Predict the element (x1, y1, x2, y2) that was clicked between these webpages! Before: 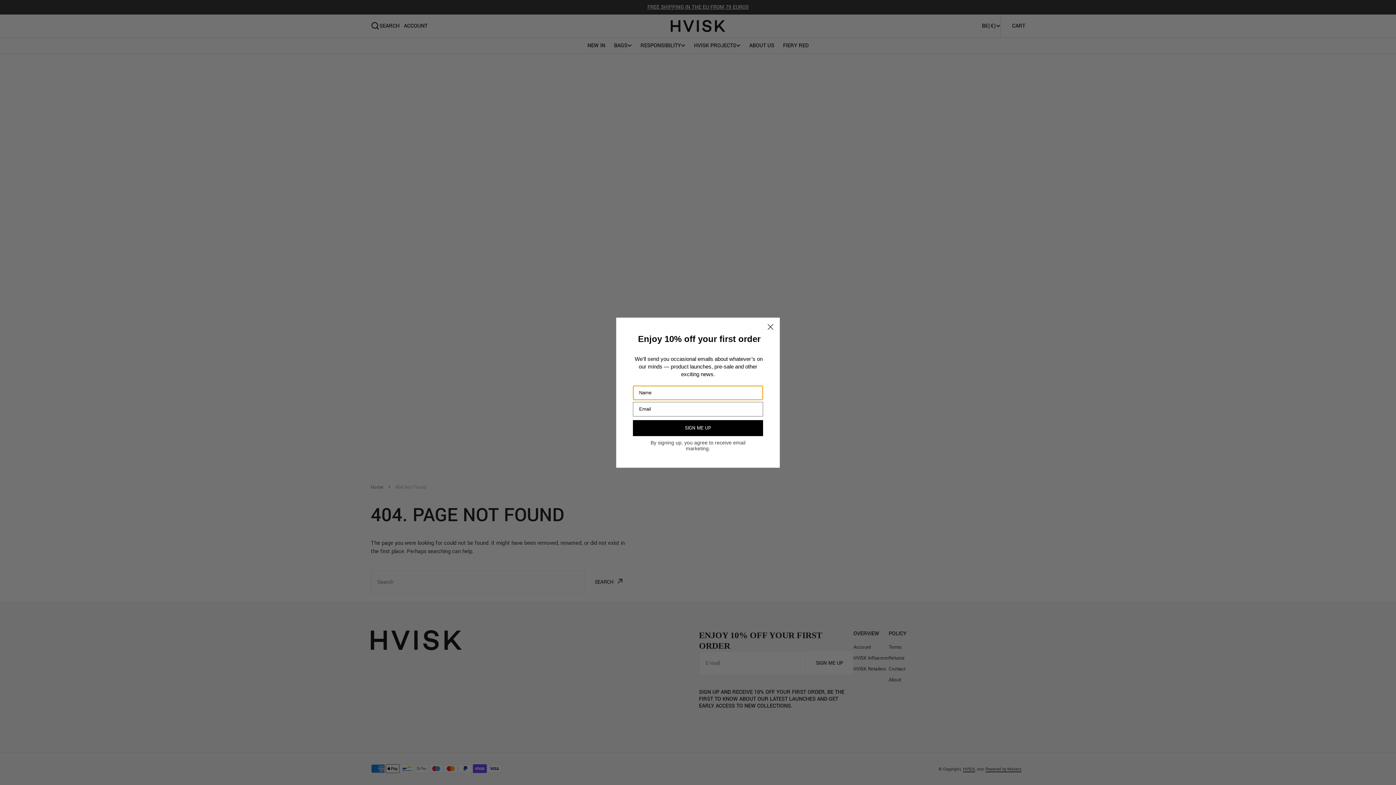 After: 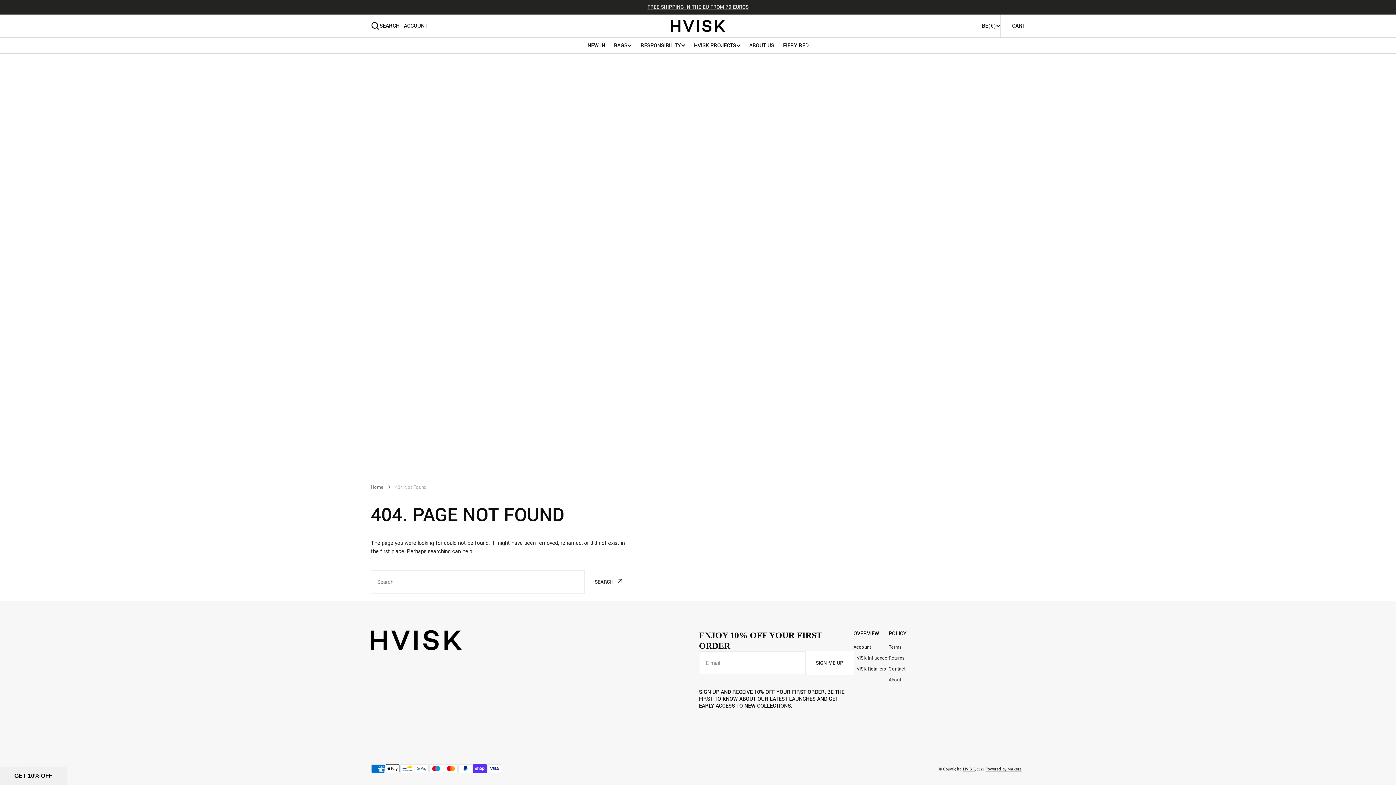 Action: label: Close dialog bbox: (764, 320, 777, 333)